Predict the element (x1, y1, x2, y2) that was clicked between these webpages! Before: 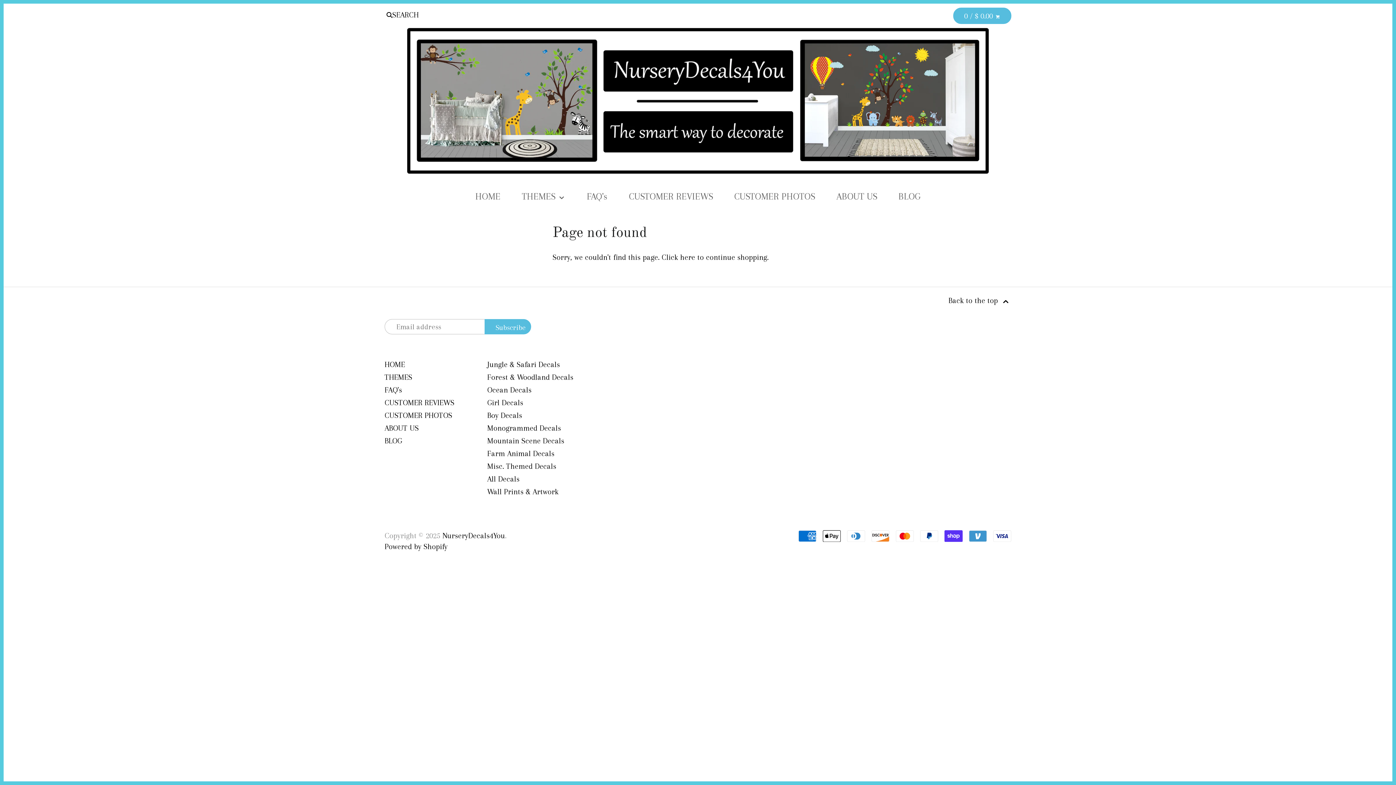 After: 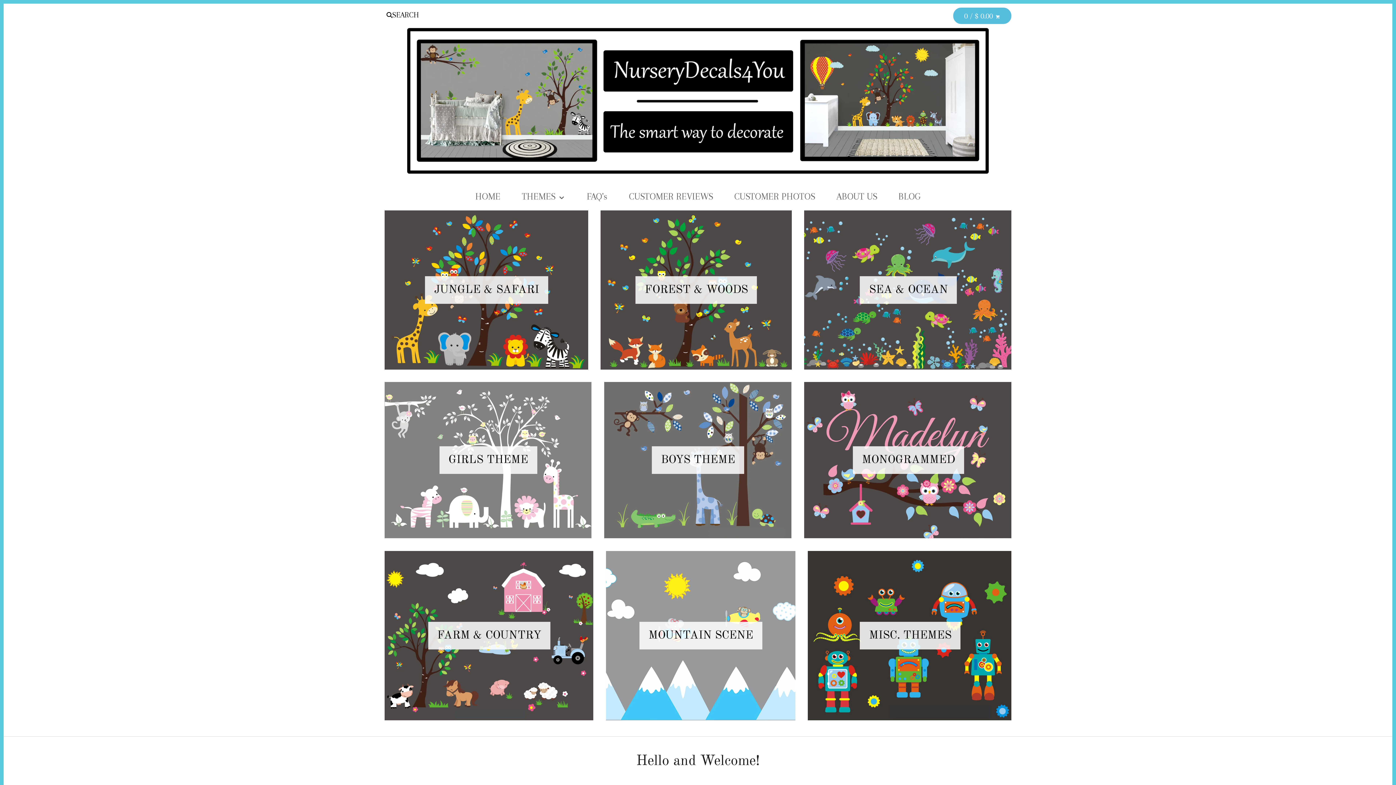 Action: bbox: (407, 26, 989, 45)